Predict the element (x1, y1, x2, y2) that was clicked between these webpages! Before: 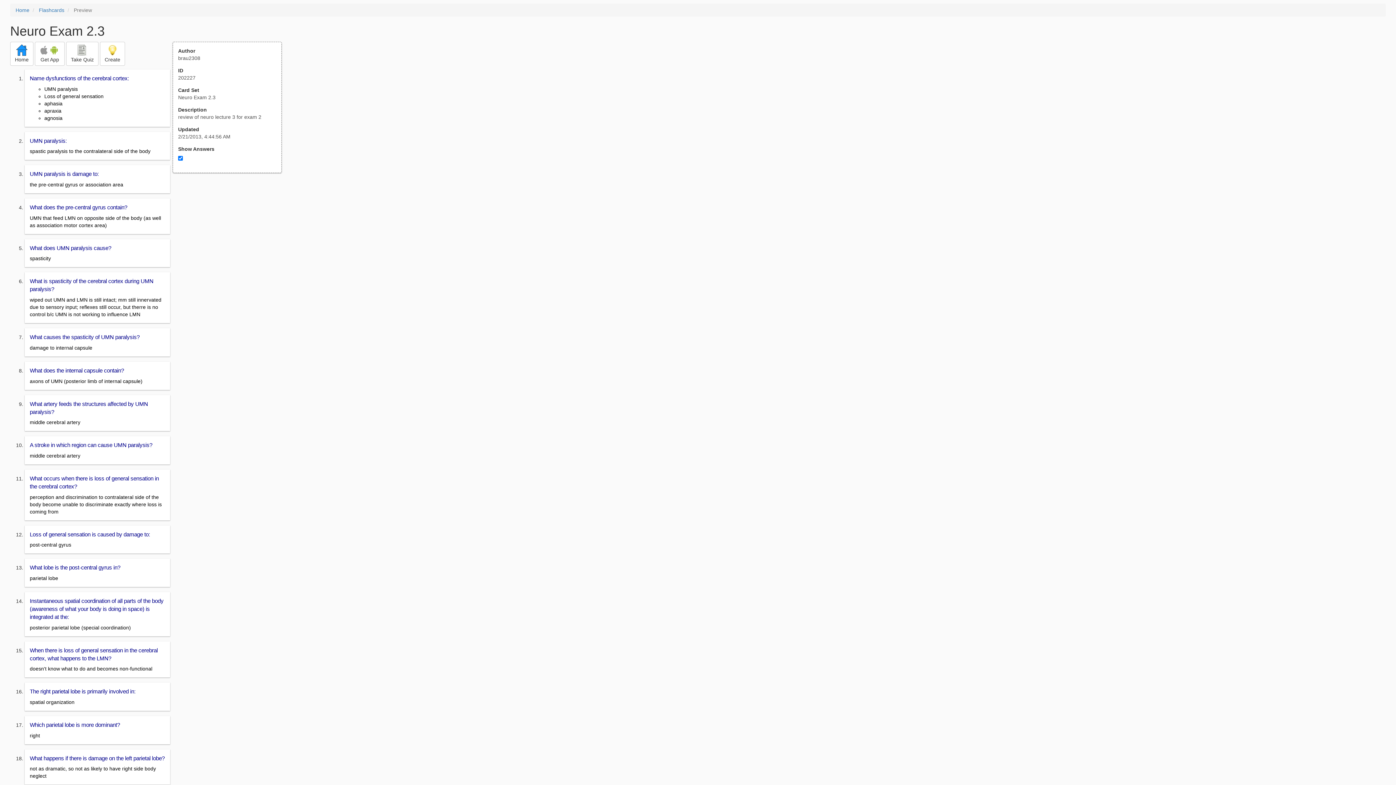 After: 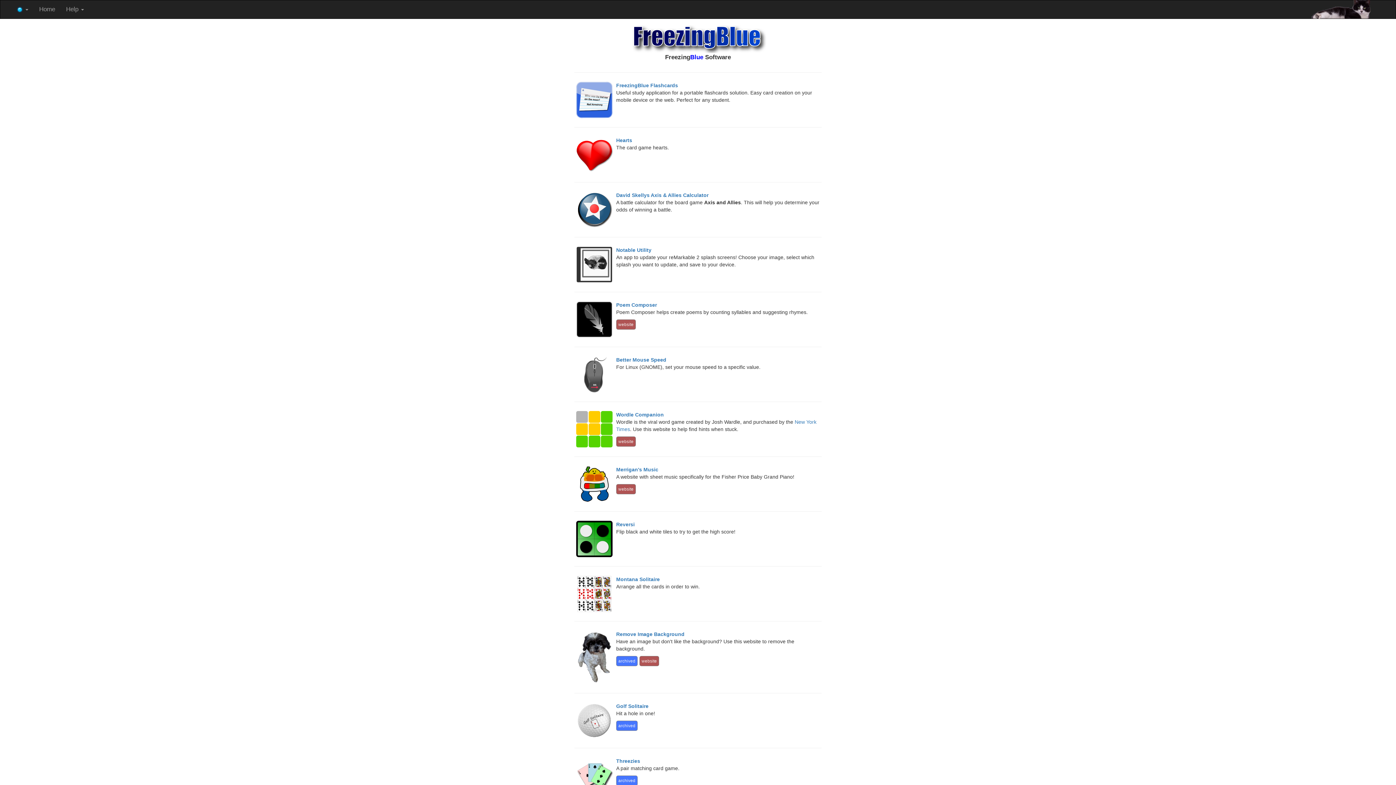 Action: bbox: (15, 7, 29, 13) label: Home